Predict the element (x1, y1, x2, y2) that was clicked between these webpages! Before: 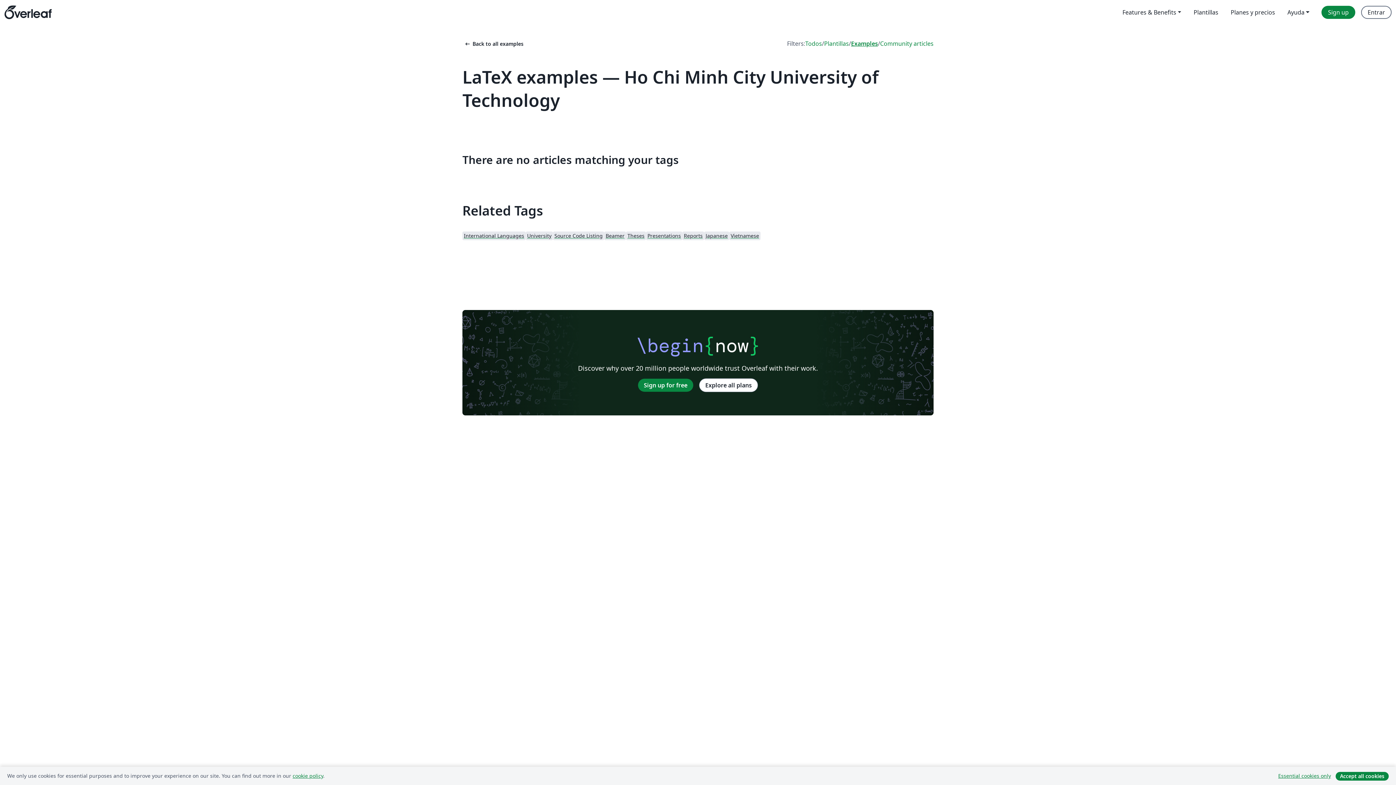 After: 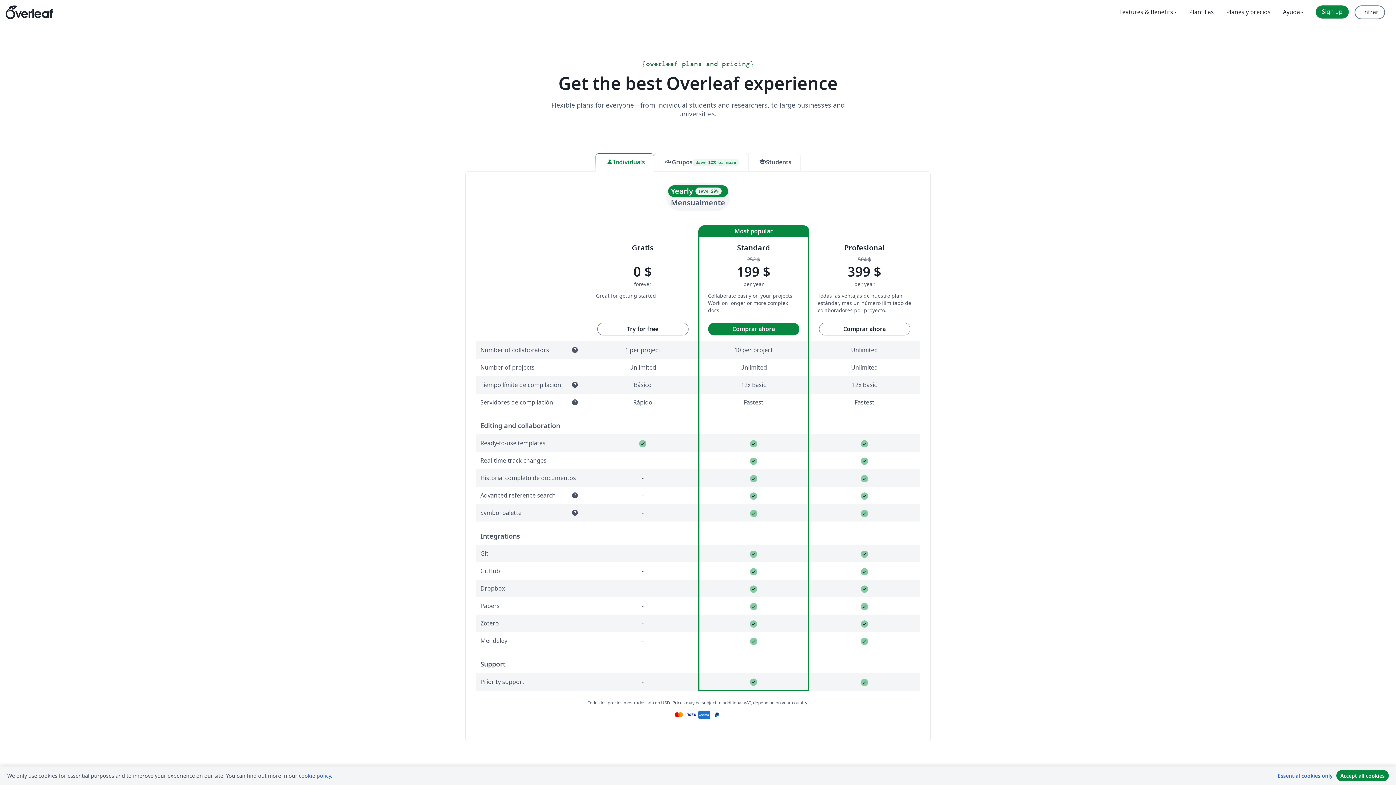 Action: bbox: (699, 378, 758, 392) label: Explore all plans